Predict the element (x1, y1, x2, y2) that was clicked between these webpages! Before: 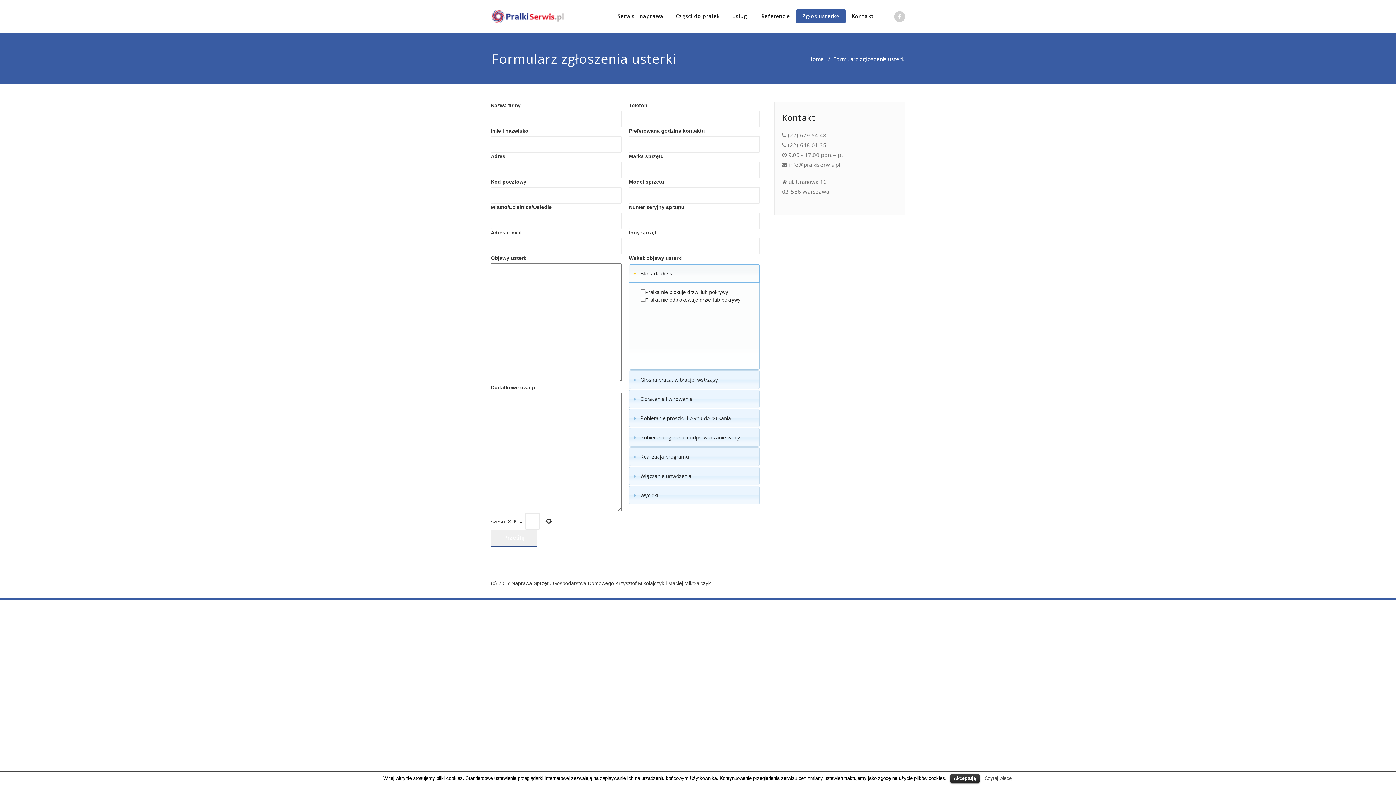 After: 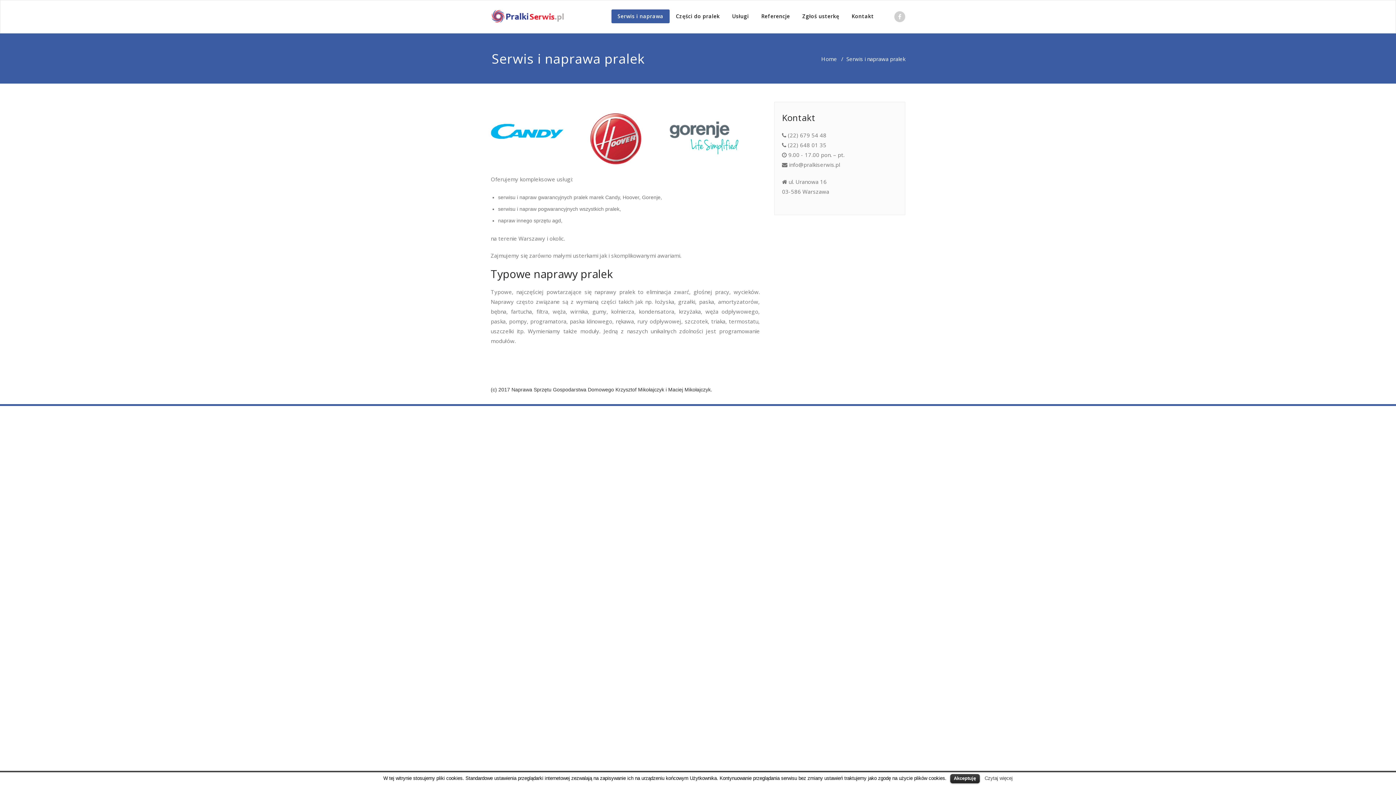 Action: label: Serwis i naprawa bbox: (611, 9, 669, 23)